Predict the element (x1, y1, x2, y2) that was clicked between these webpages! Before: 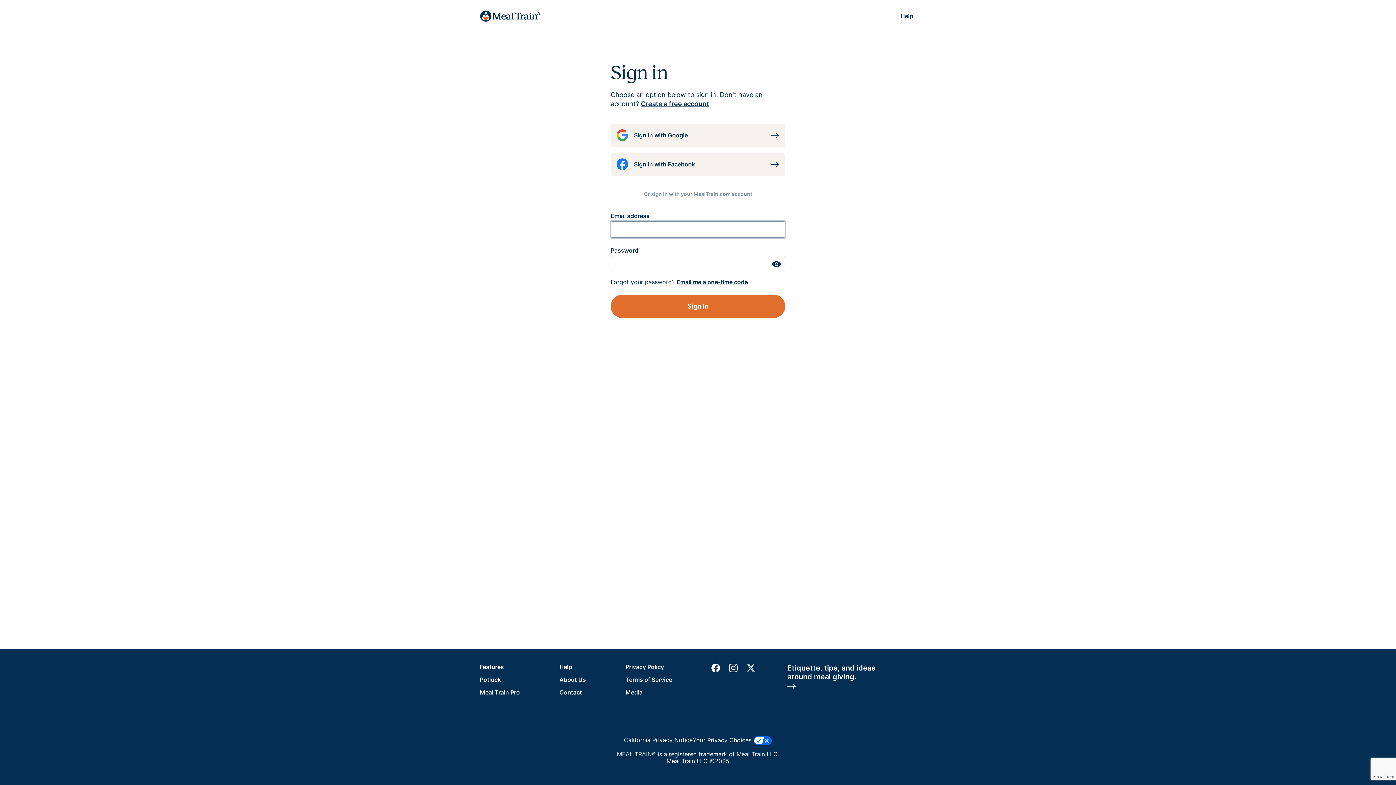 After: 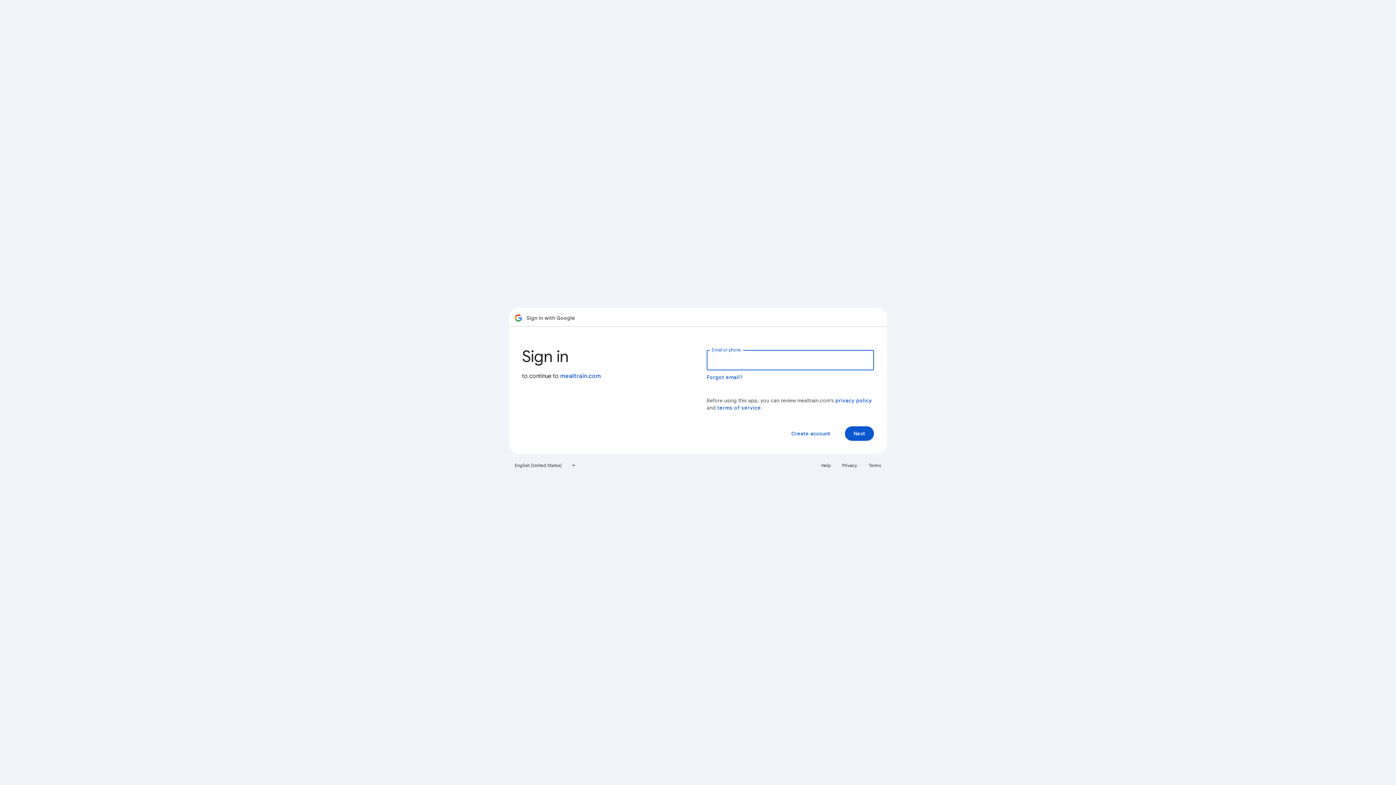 Action: bbox: (610, 123, 785, 146) label: Sign in with Google